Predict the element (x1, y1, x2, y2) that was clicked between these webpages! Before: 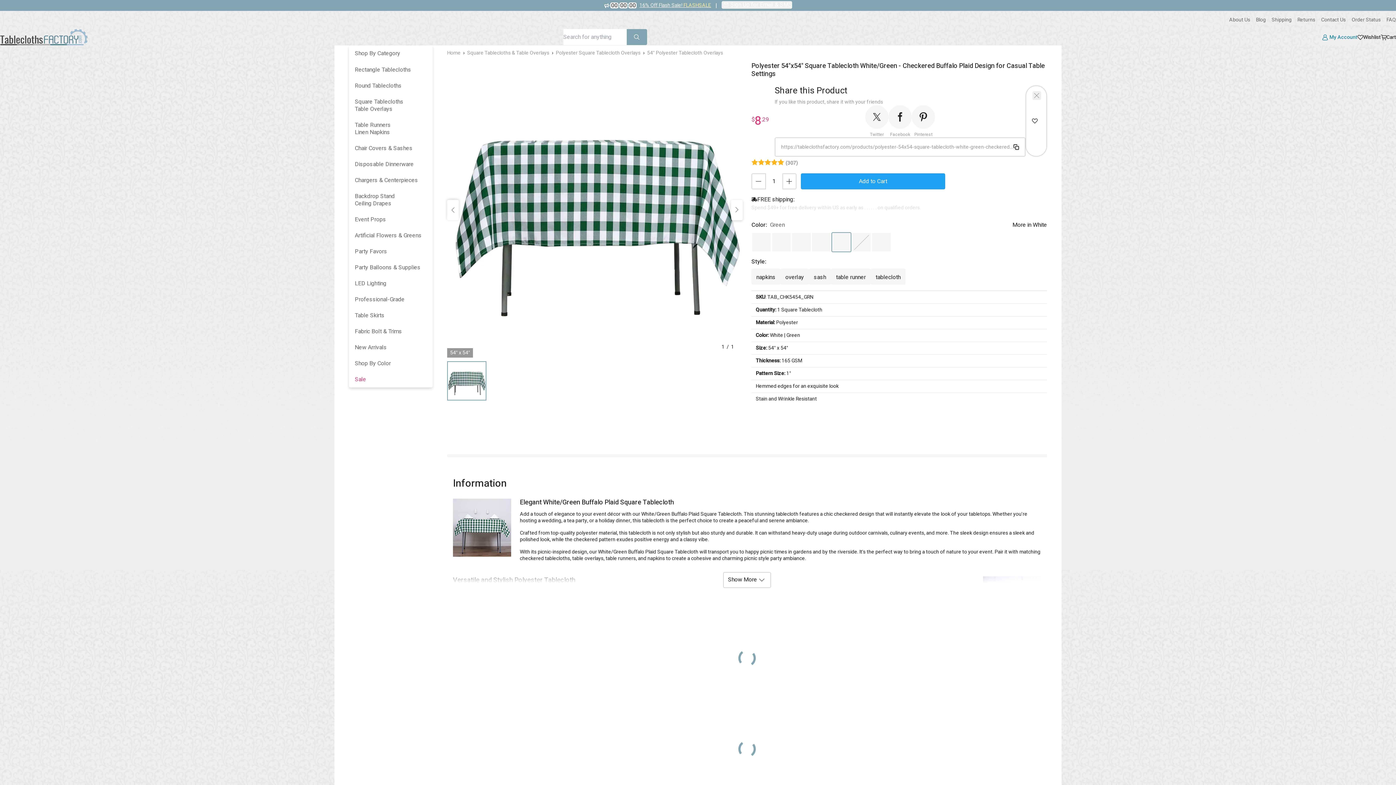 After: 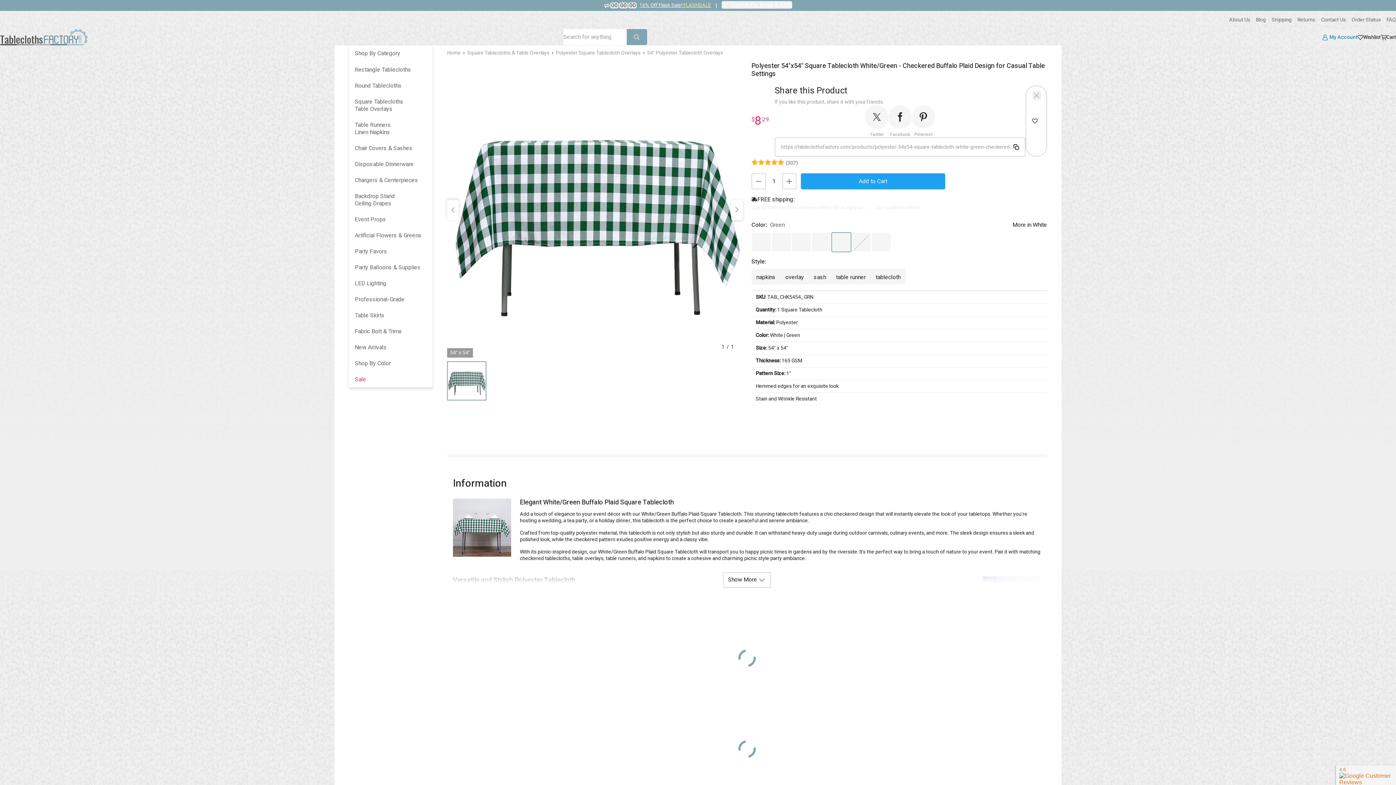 Action: label: Facebook bbox: (888, 105, 912, 137)